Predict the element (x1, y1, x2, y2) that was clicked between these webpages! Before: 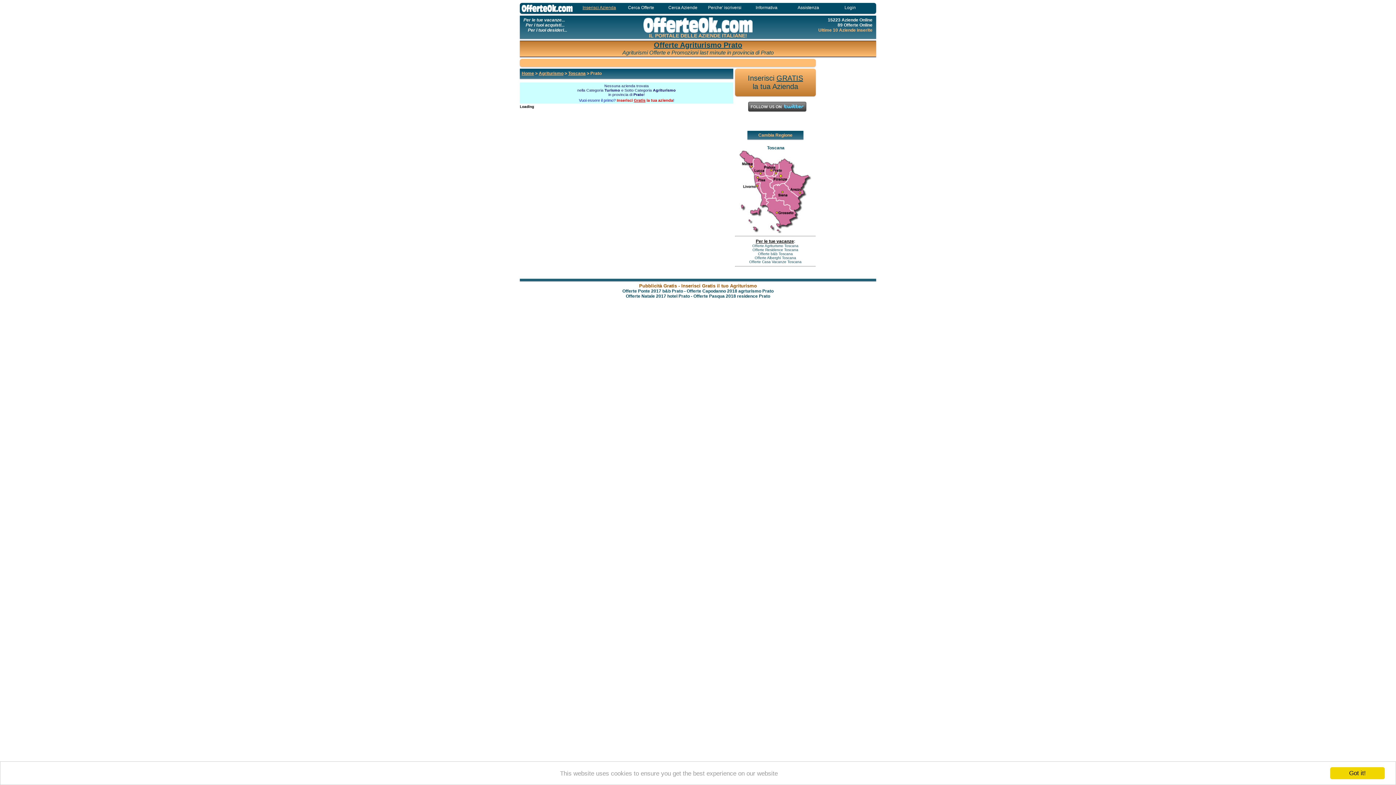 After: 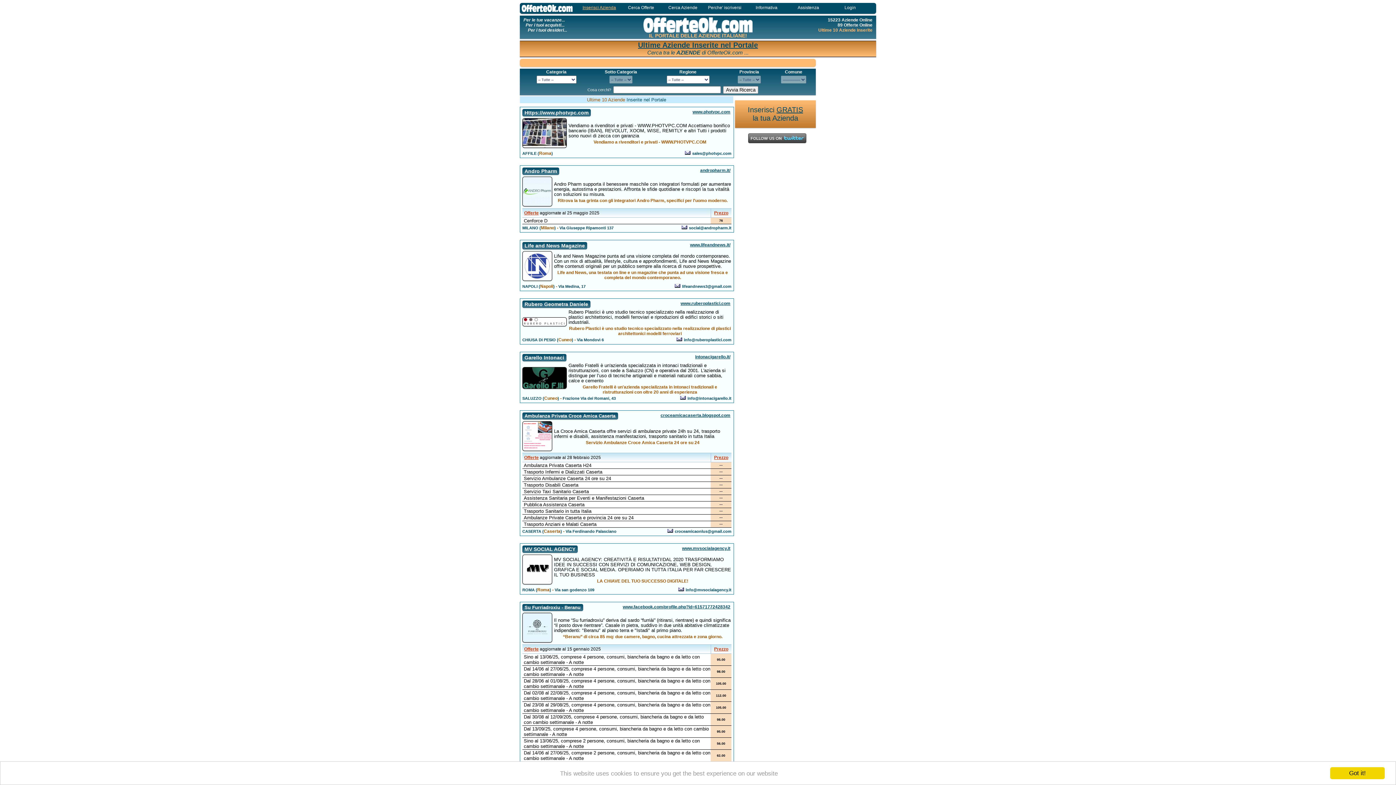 Action: bbox: (818, 27, 872, 32) label: Ultime 10 Aziende inserite